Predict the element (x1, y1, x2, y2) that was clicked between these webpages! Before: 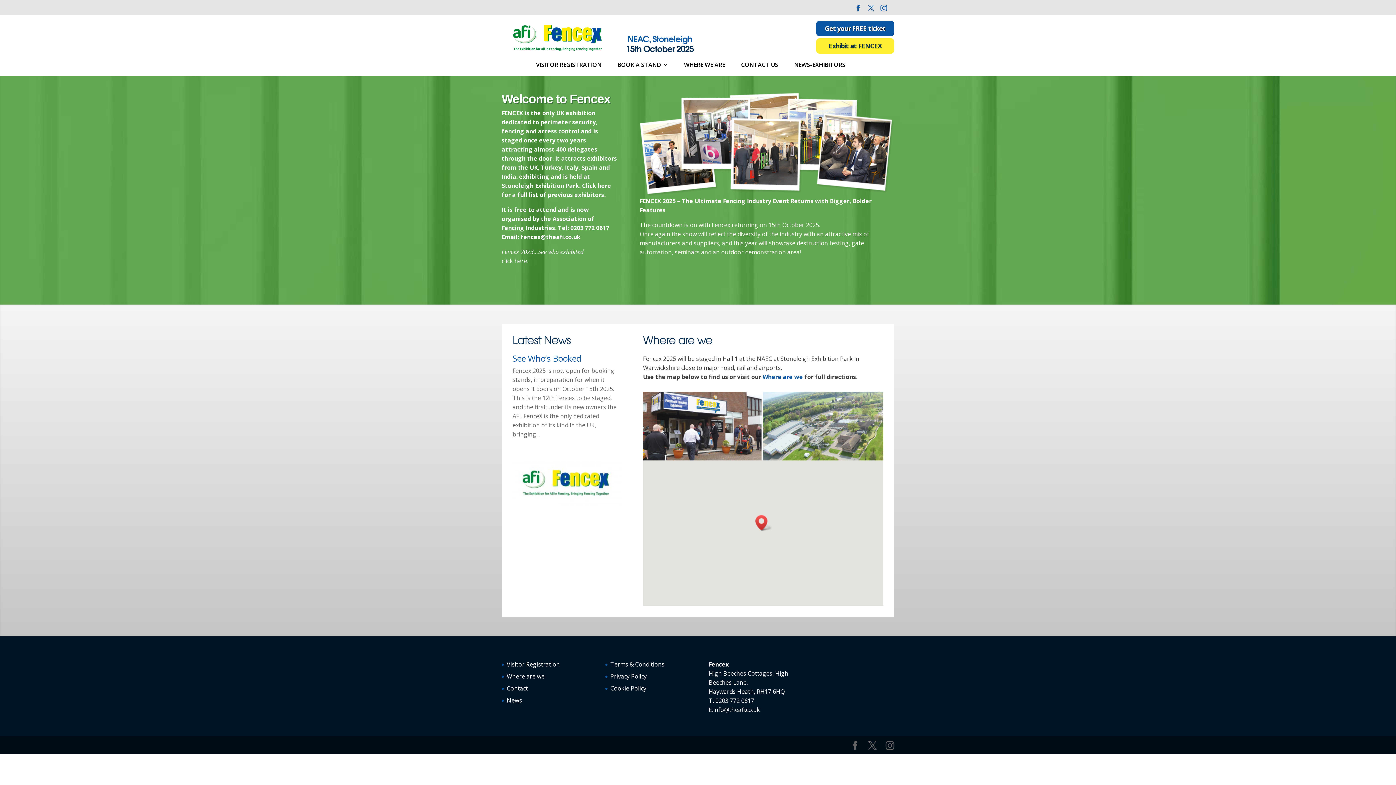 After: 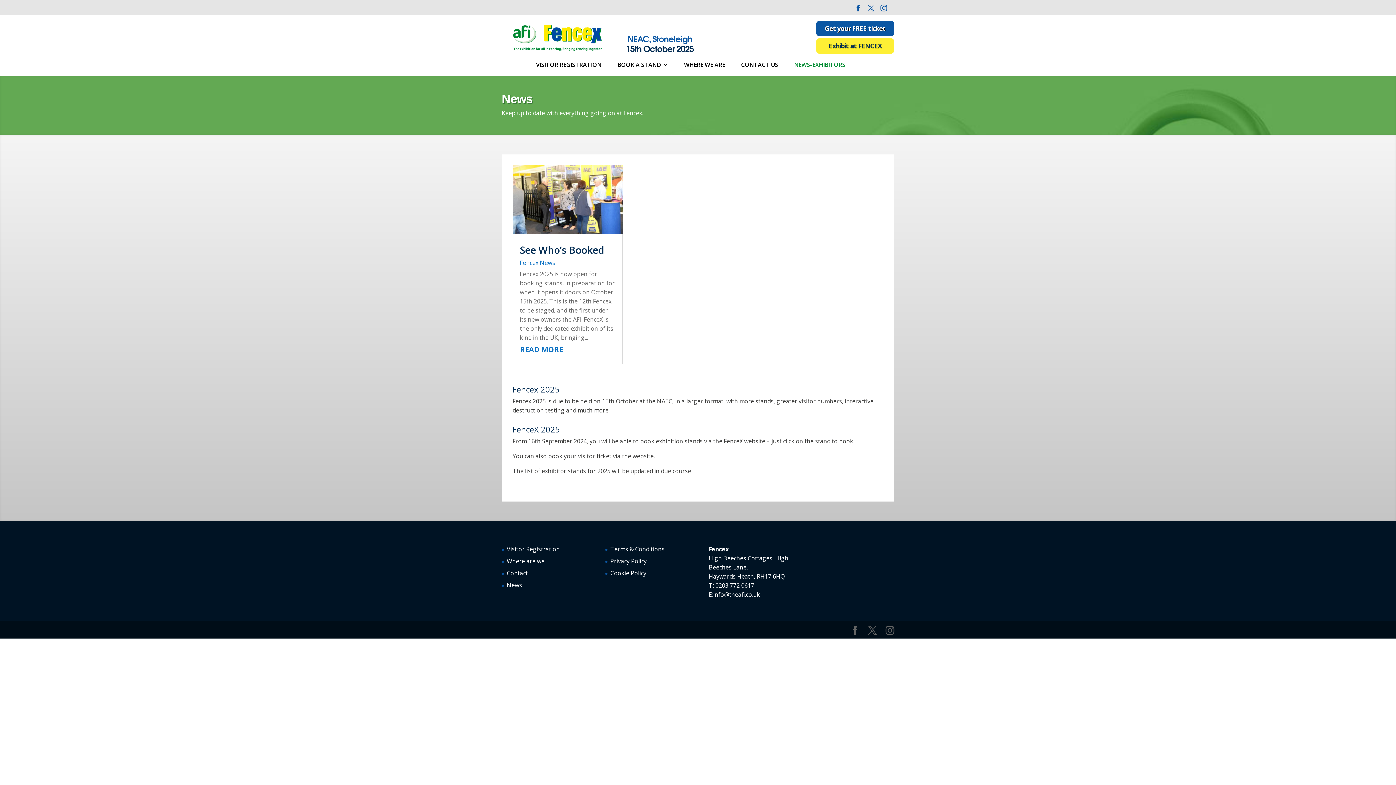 Action: bbox: (794, 62, 845, 75) label: NEWS-EXHIBITORS